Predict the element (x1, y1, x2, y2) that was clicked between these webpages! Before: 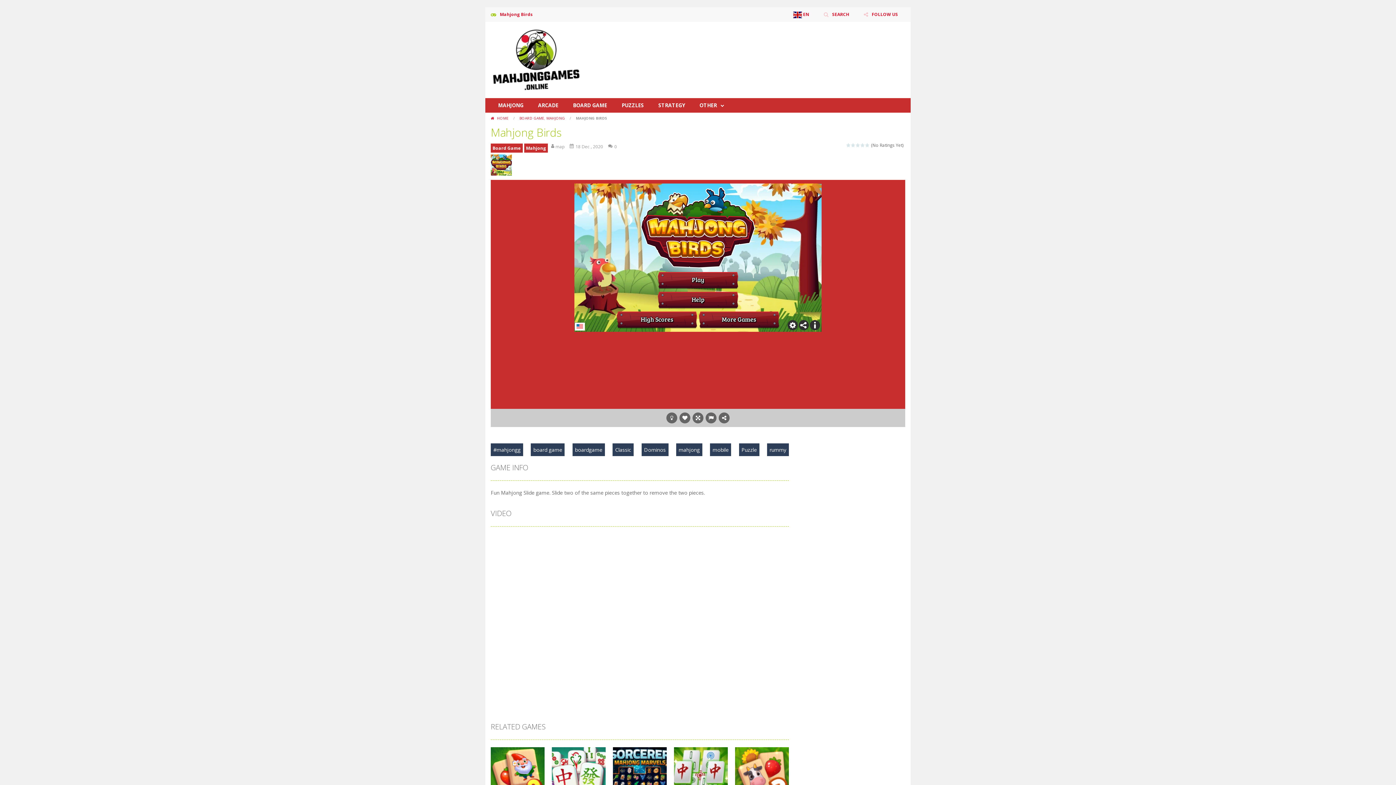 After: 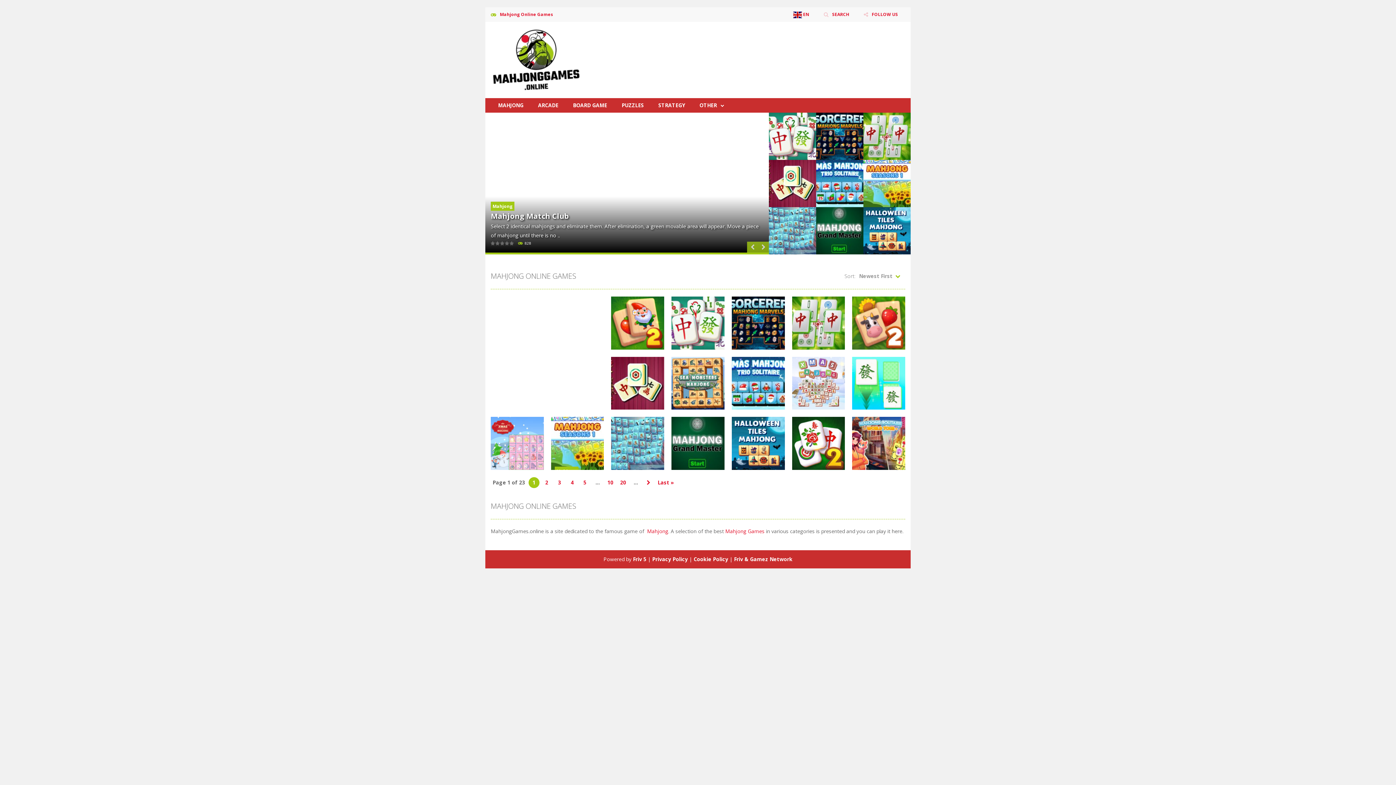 Action: bbox: (490, 115, 509, 120) label:  HOME 